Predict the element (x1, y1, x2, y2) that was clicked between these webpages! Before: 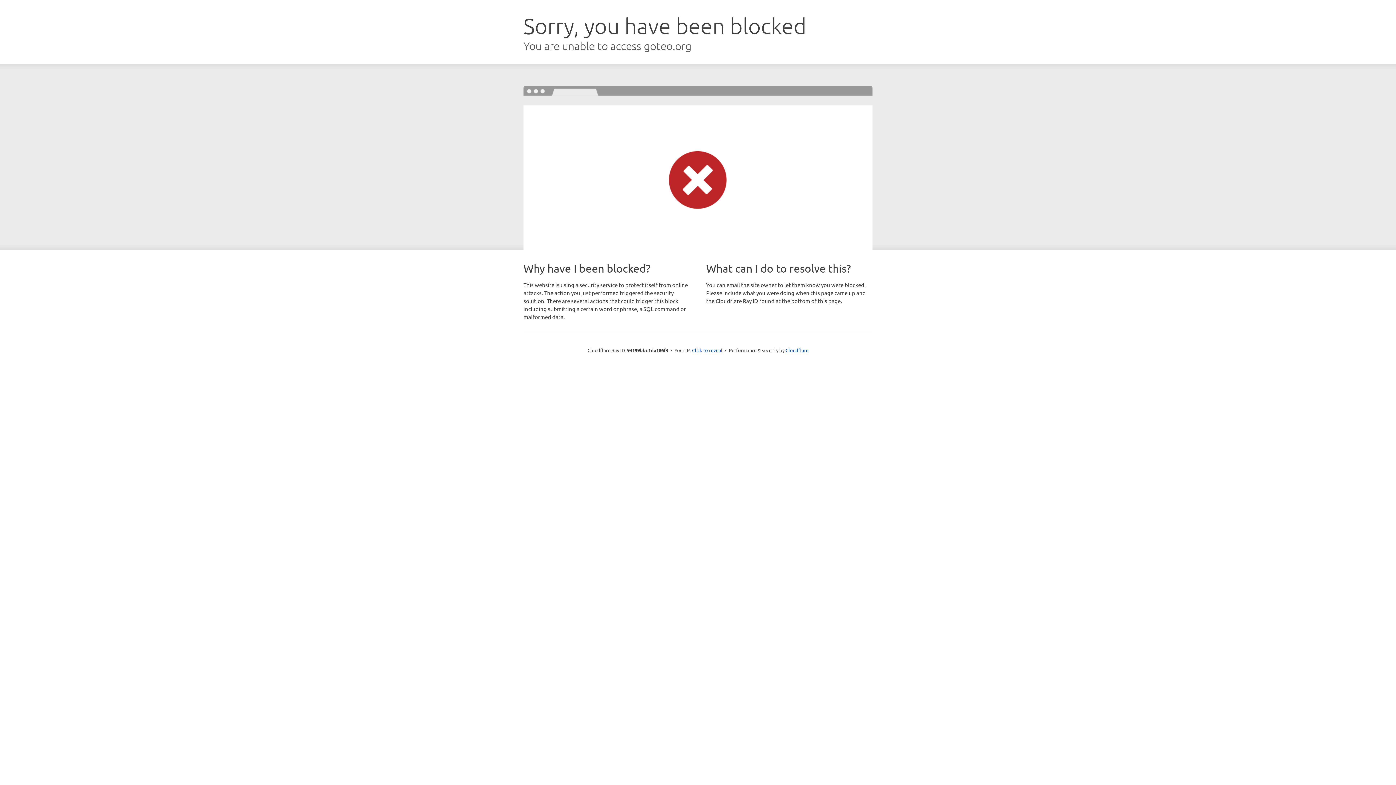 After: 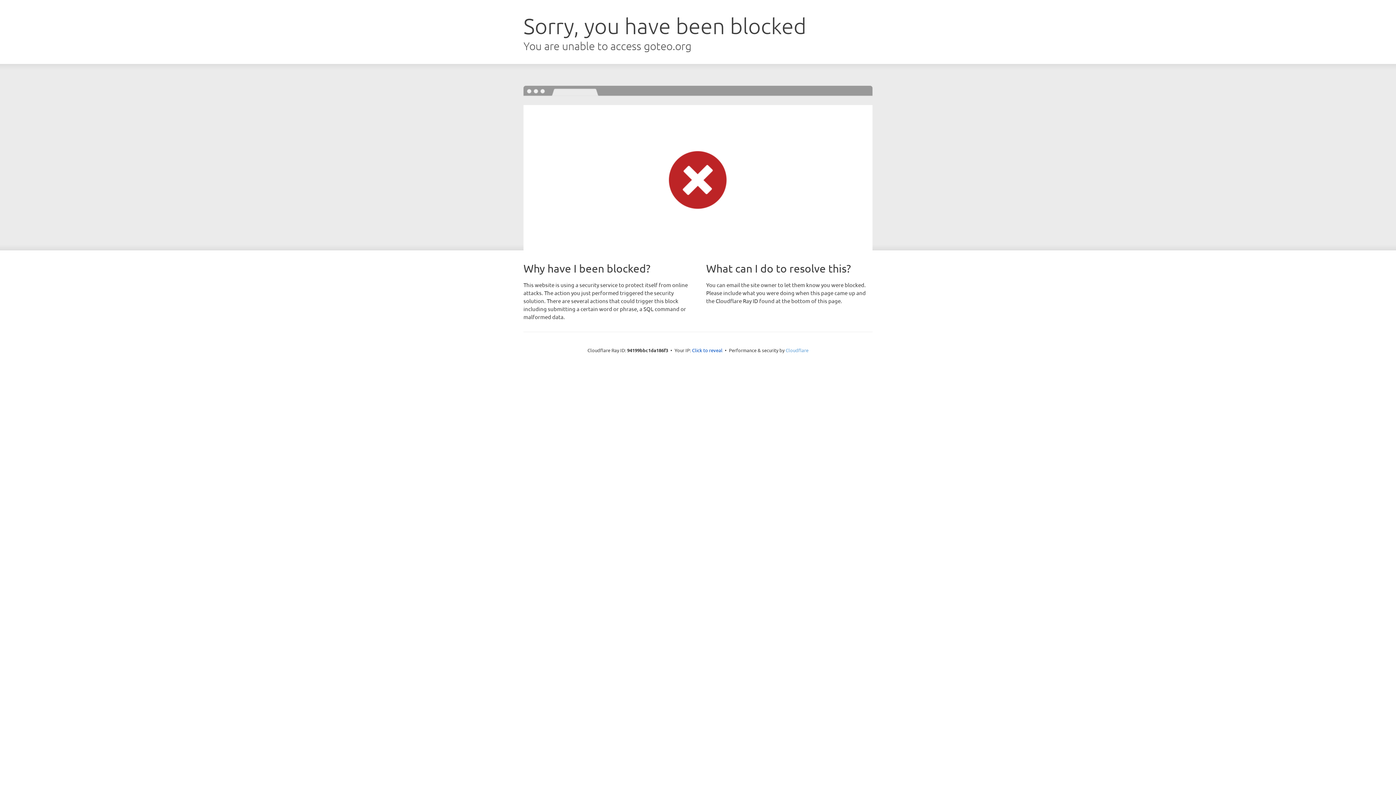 Action: bbox: (785, 347, 808, 353) label: Cloudflare